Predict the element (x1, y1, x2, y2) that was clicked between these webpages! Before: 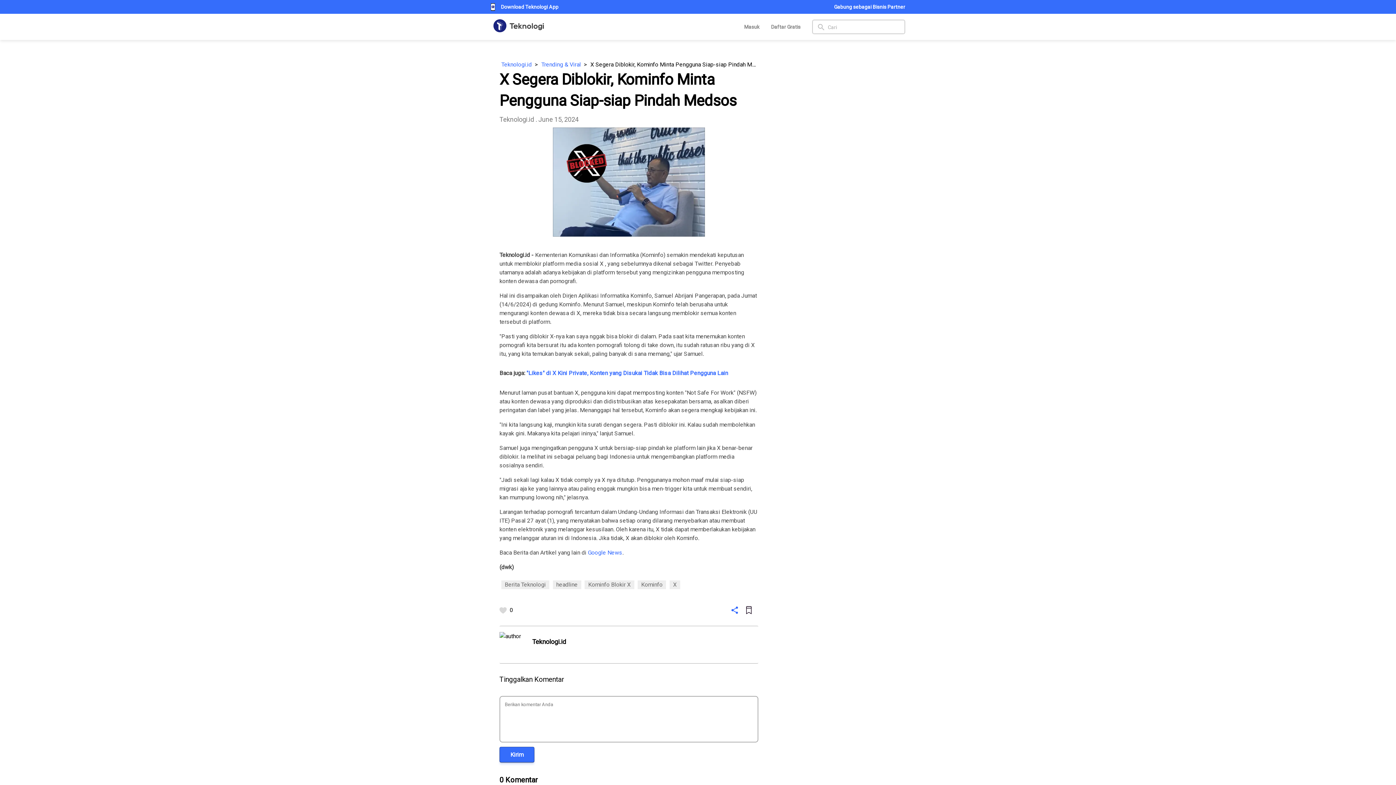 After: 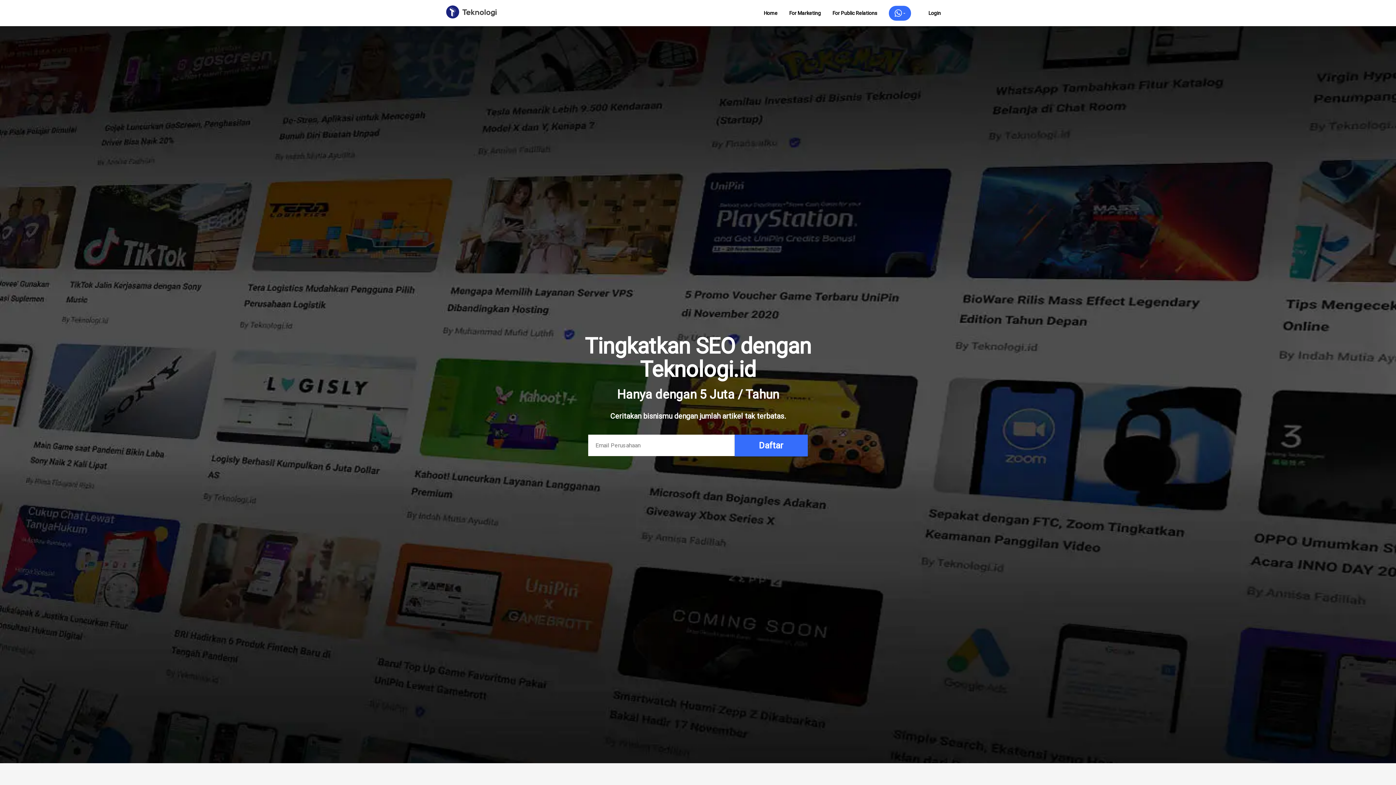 Action: bbox: (834, 2, 905, 10) label: Gabung sebagai Bisnis Partner